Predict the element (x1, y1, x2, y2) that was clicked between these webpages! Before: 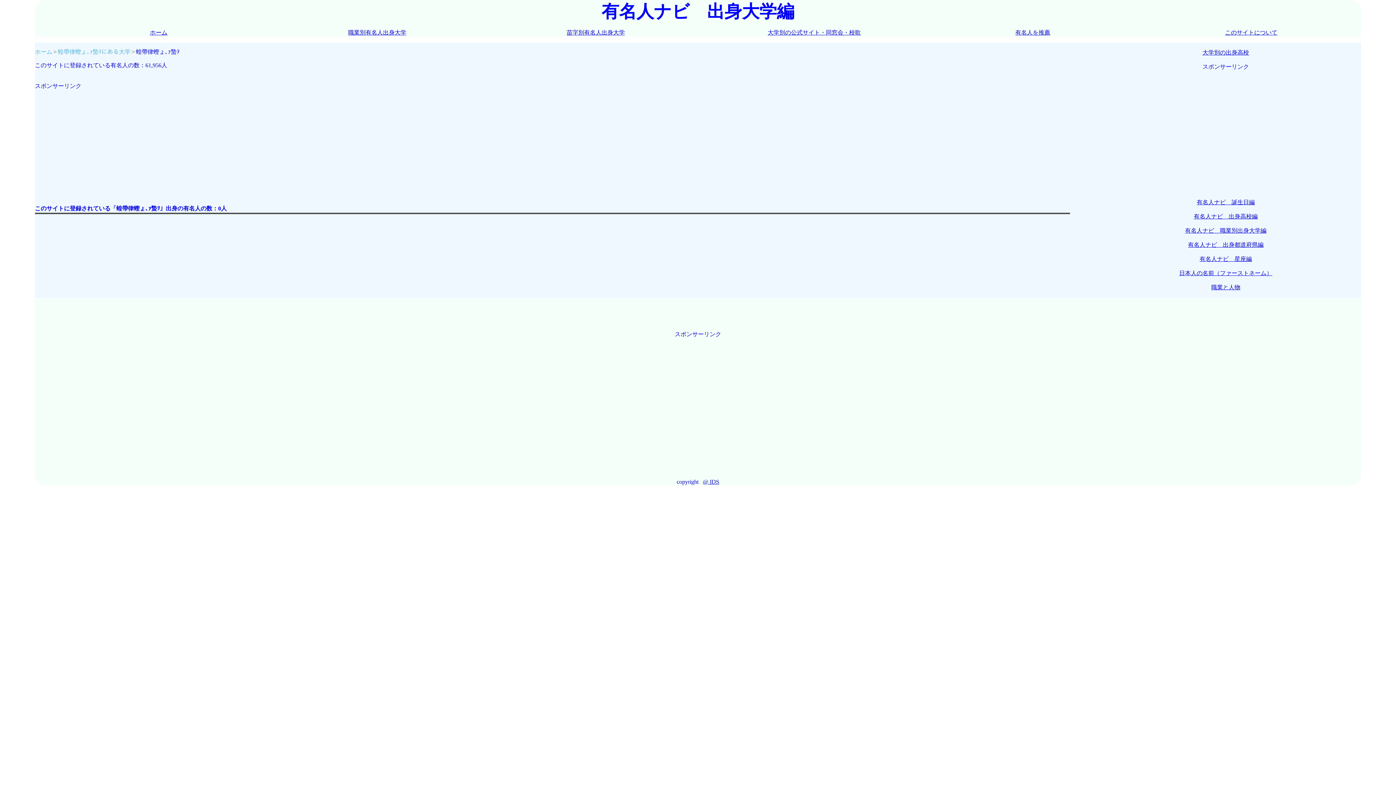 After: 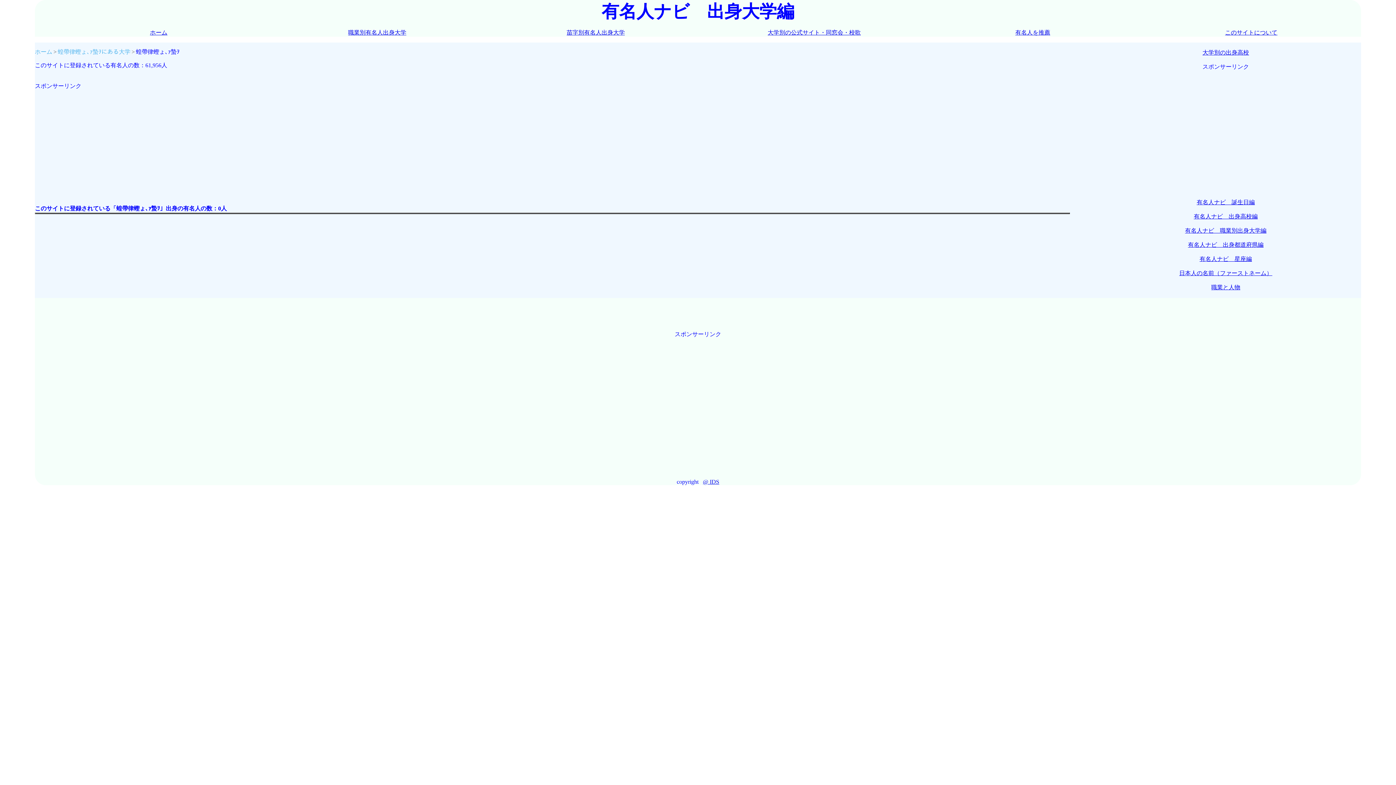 Action: bbox: (1194, 213, 1258, 219) label: 有名人ナビ　出身高校編